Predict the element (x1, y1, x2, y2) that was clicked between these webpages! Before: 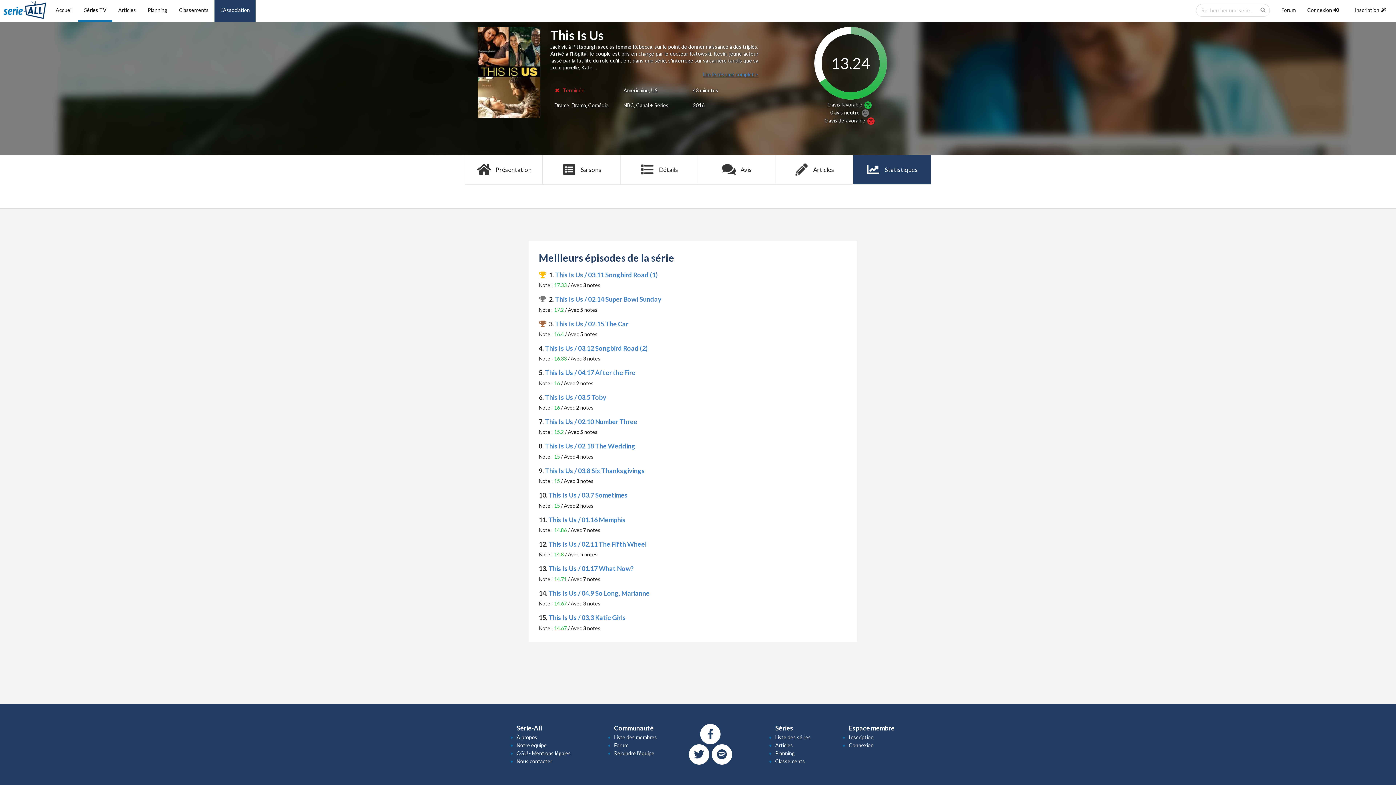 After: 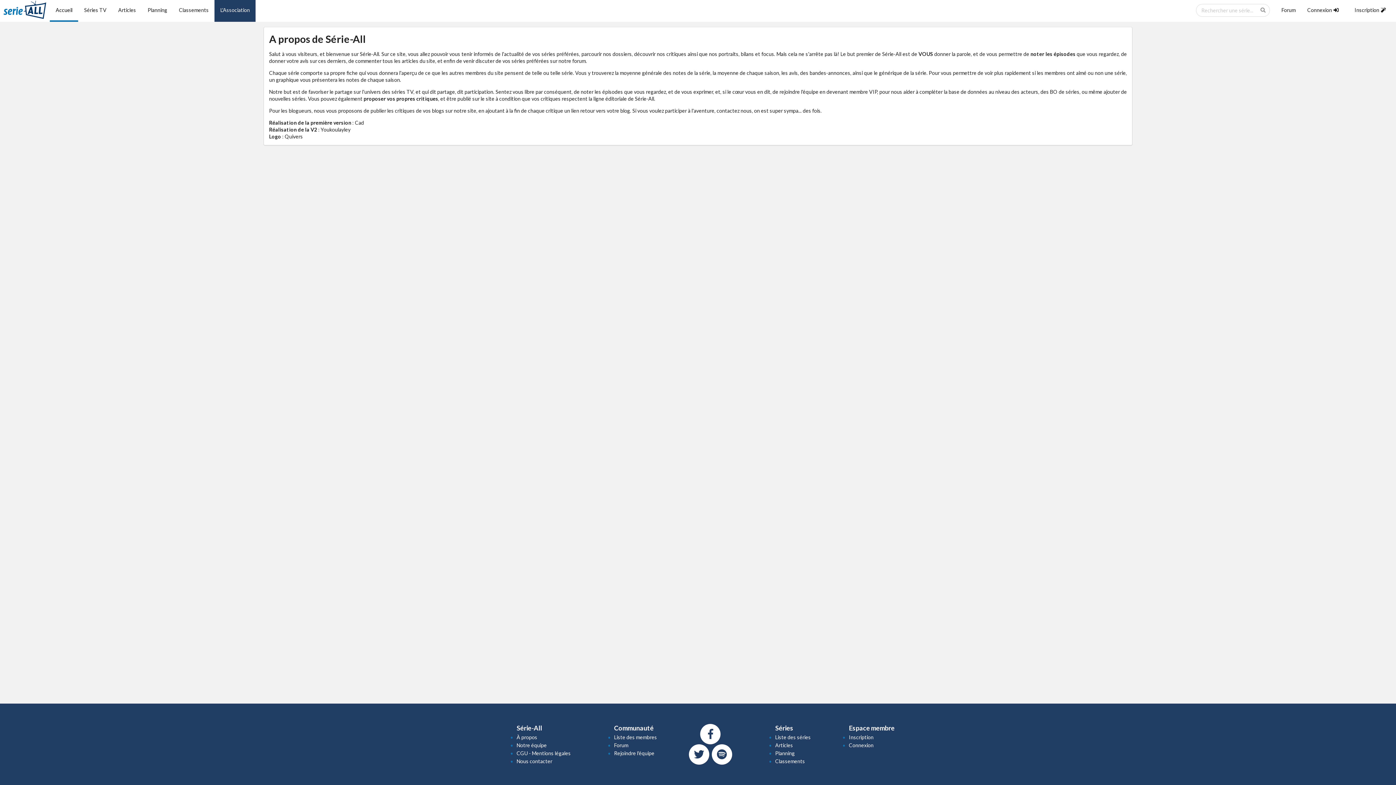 Action: label: À propos bbox: (516, 734, 537, 740)